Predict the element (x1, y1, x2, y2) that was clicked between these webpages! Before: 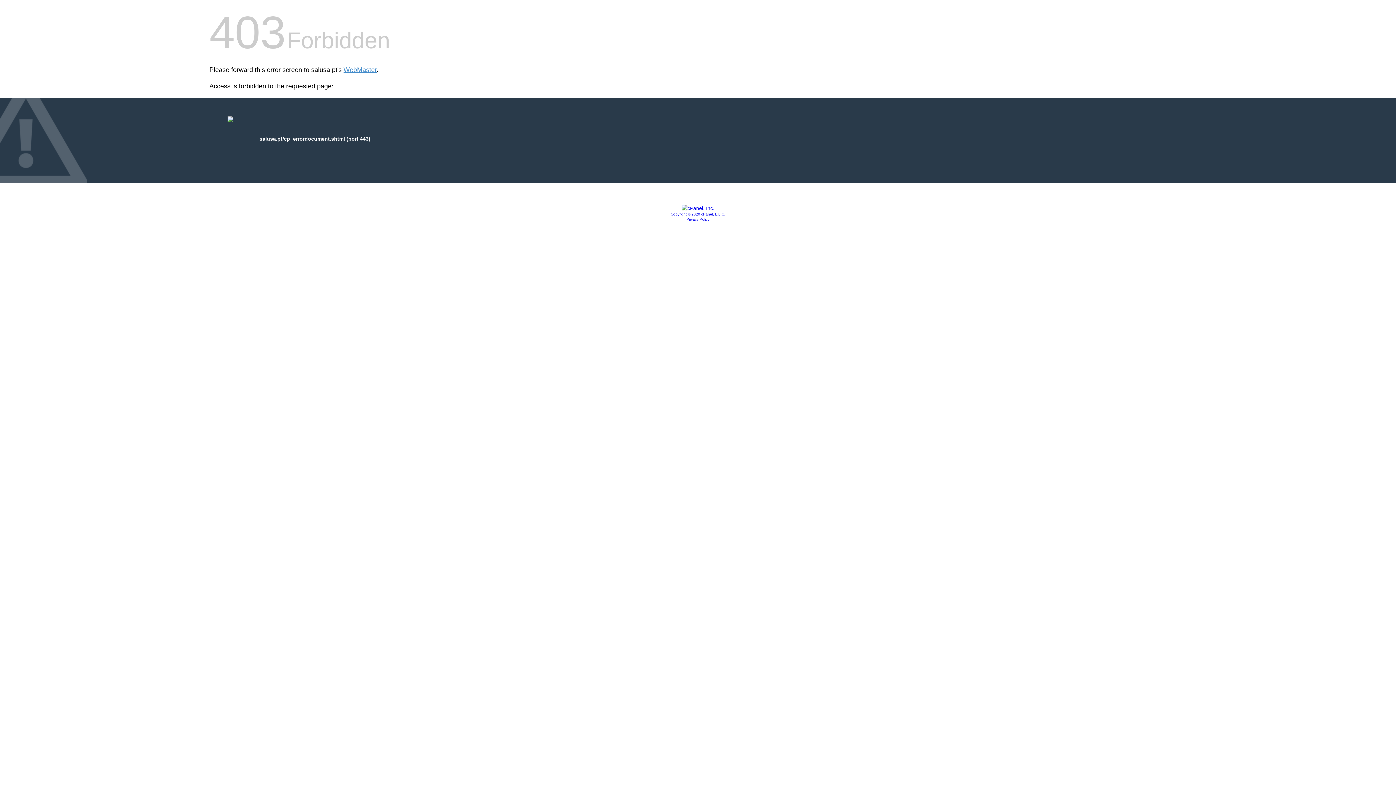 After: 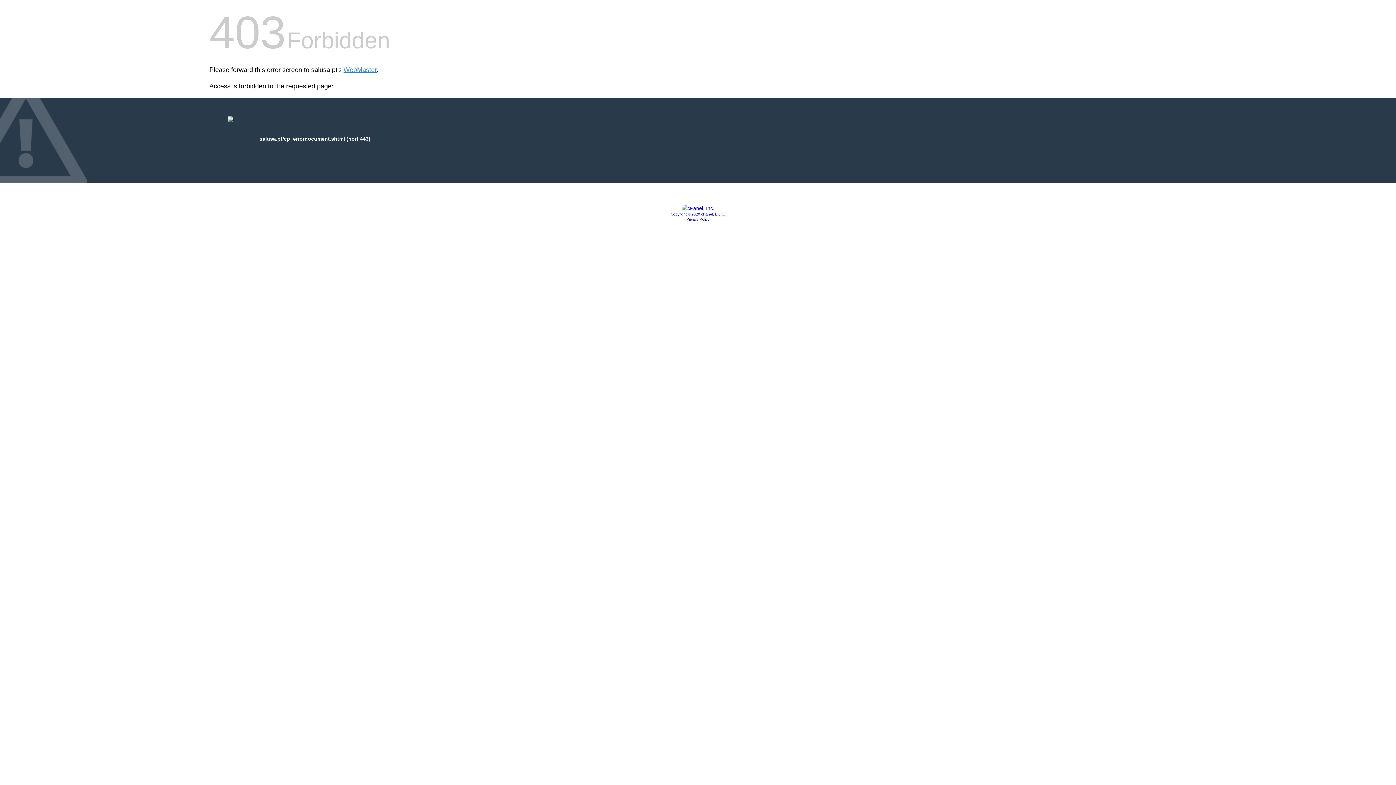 Action: bbox: (681, 205, 714, 211)